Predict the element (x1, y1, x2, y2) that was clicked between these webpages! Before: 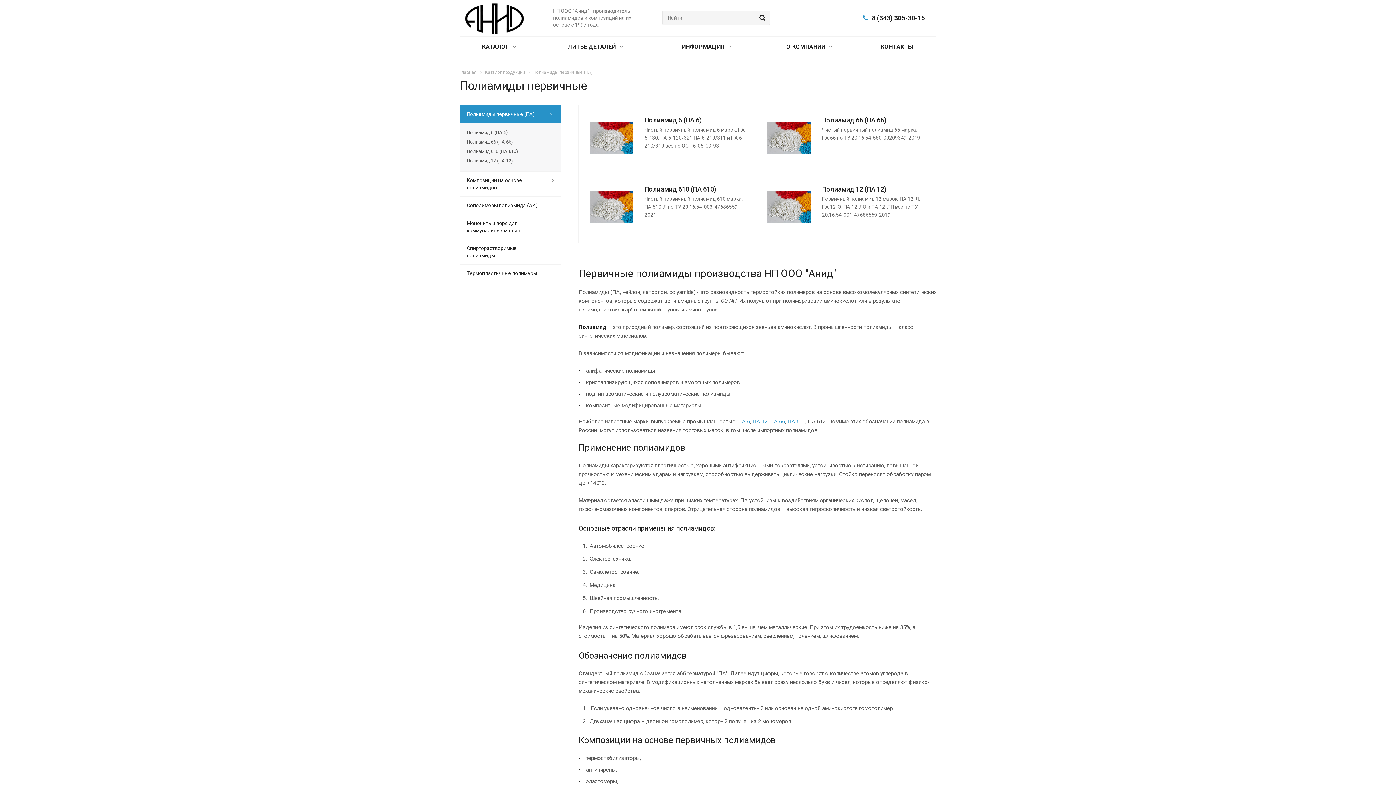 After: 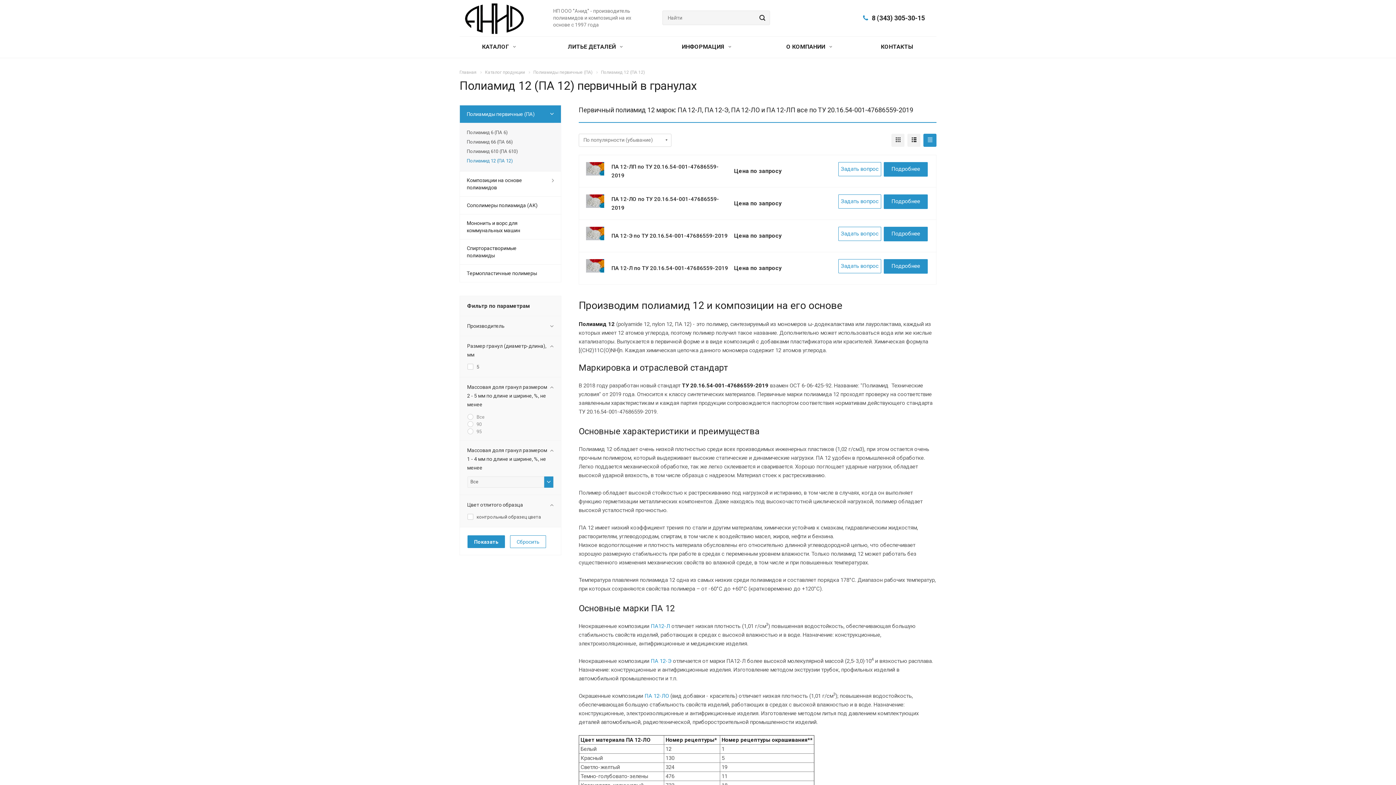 Action: bbox: (466, 156, 554, 165) label: Полиамид 12 (ПА 12)